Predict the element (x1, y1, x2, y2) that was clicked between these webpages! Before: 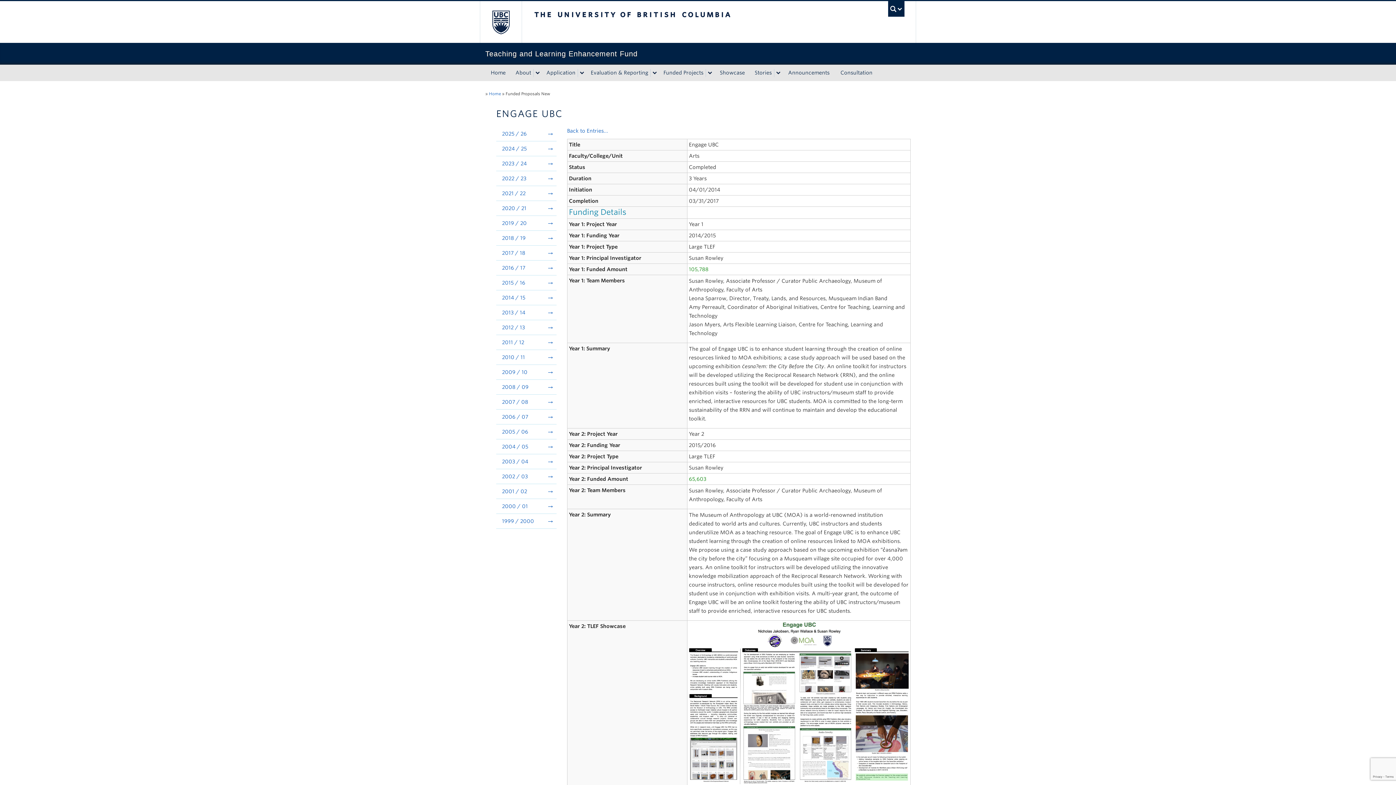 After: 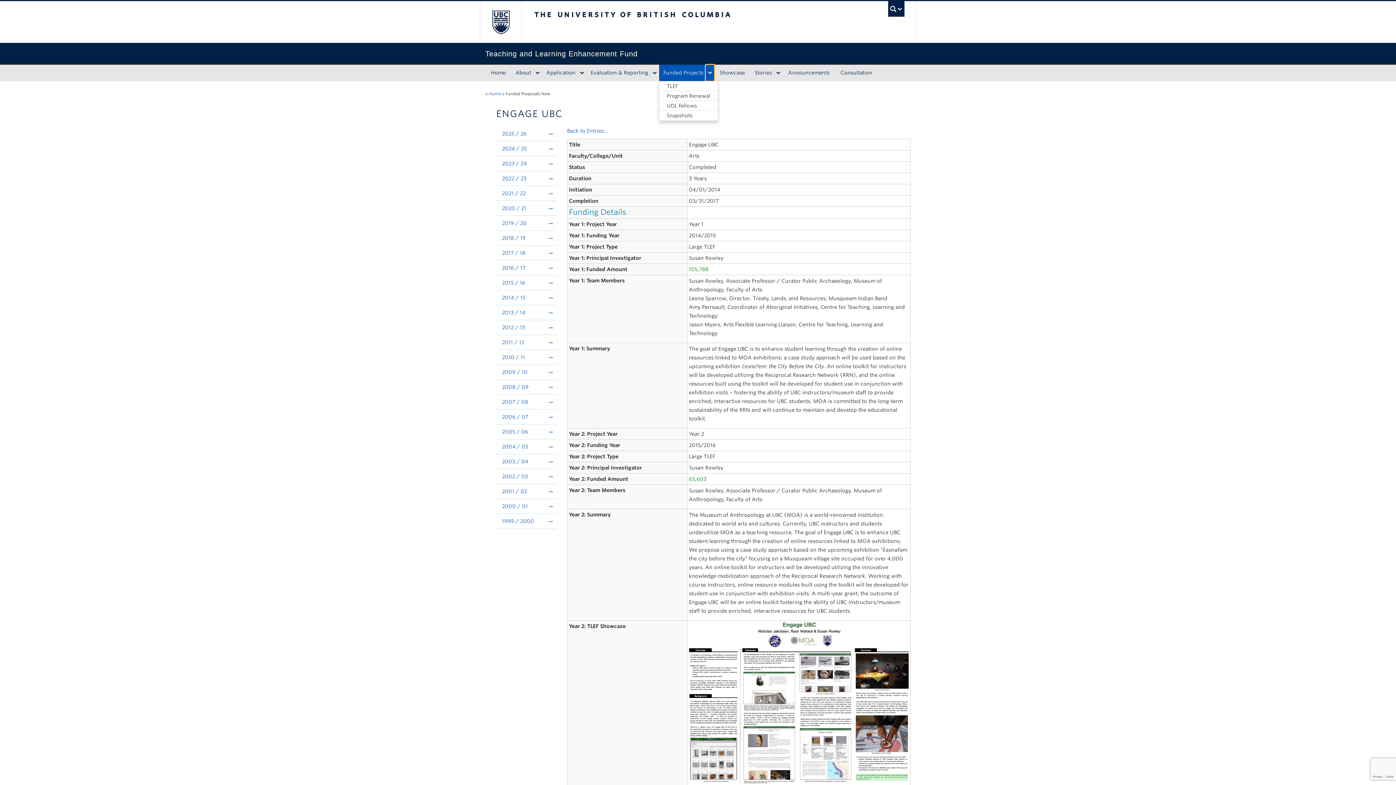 Action: label: expand Funded Projects menu bbox: (705, 68, 714, 76)